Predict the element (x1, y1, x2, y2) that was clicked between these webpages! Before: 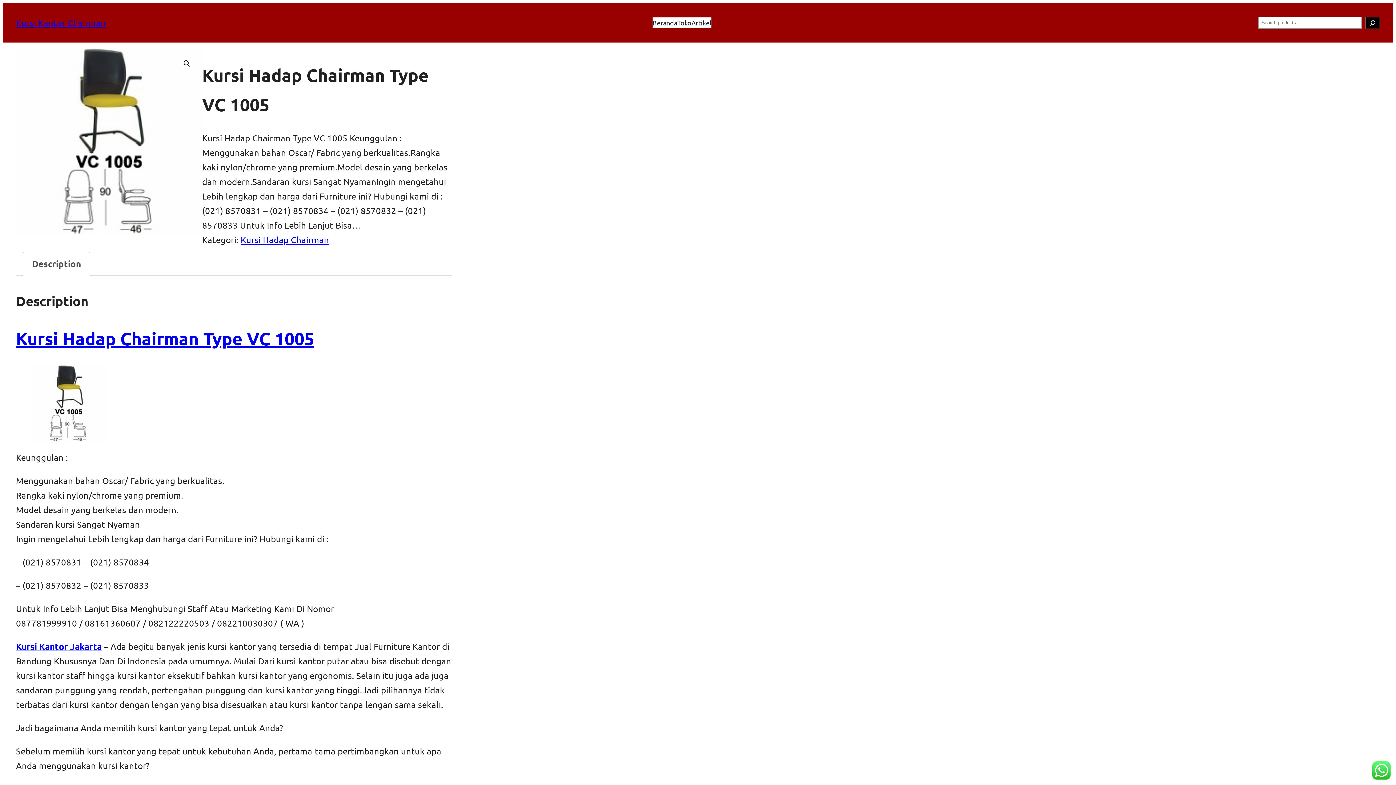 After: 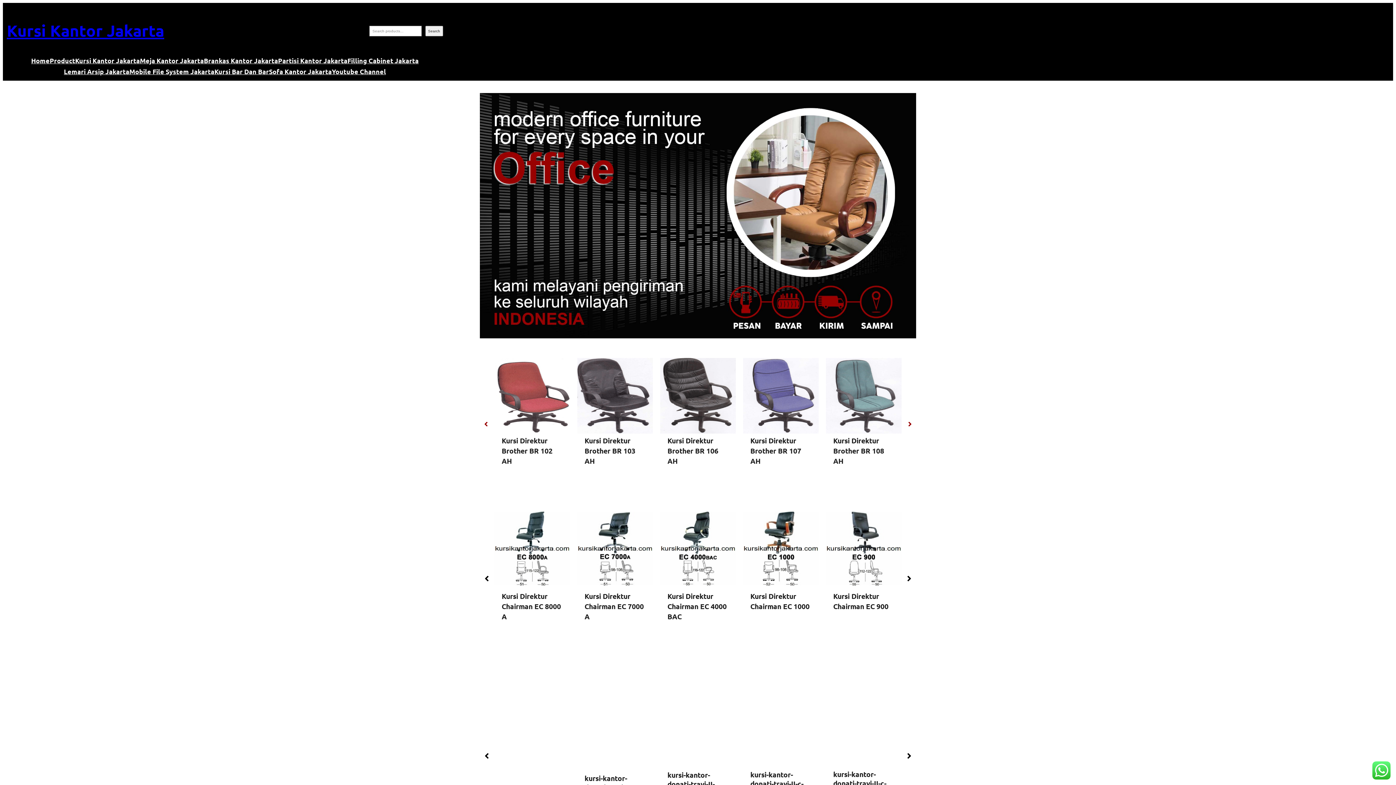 Action: bbox: (16, 640, 101, 652) label: Kursi Kantor Jakarta